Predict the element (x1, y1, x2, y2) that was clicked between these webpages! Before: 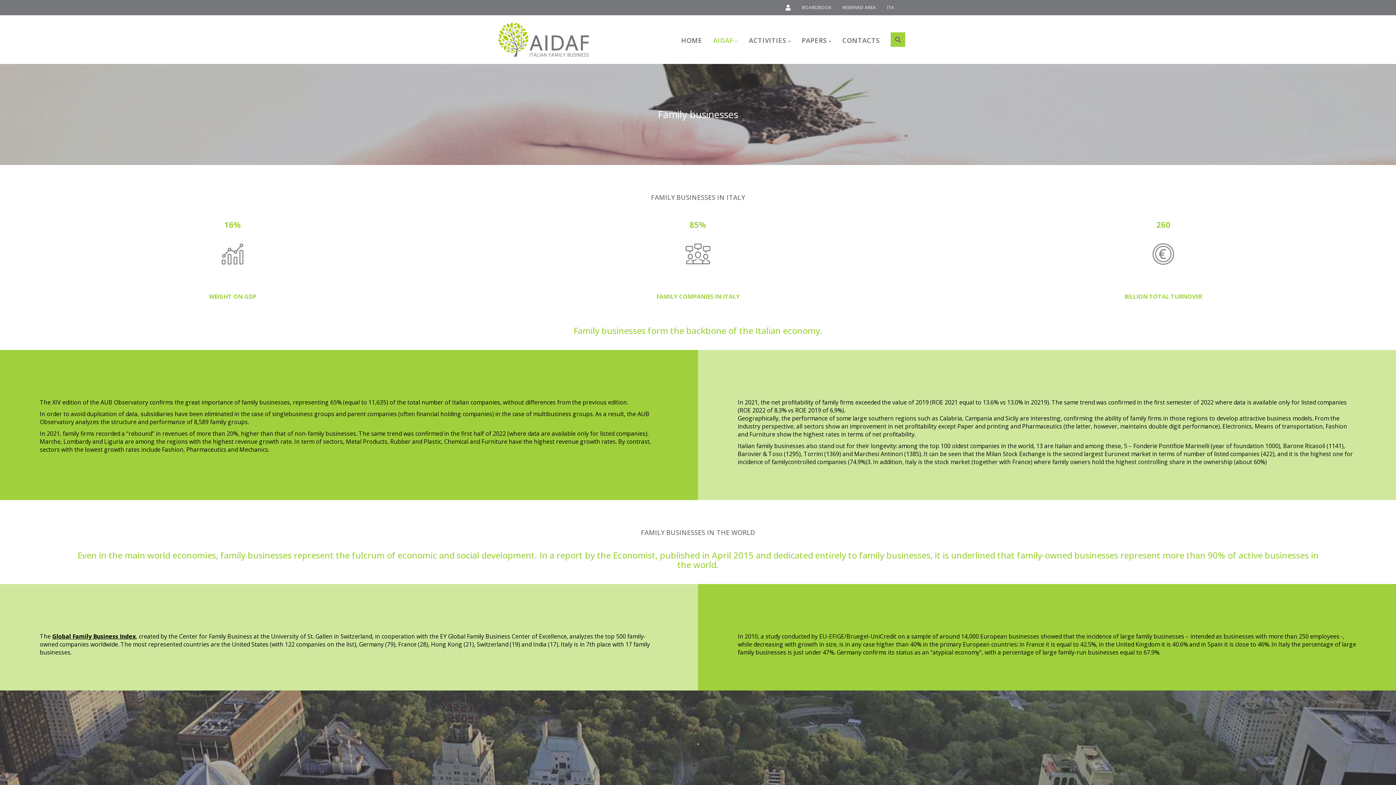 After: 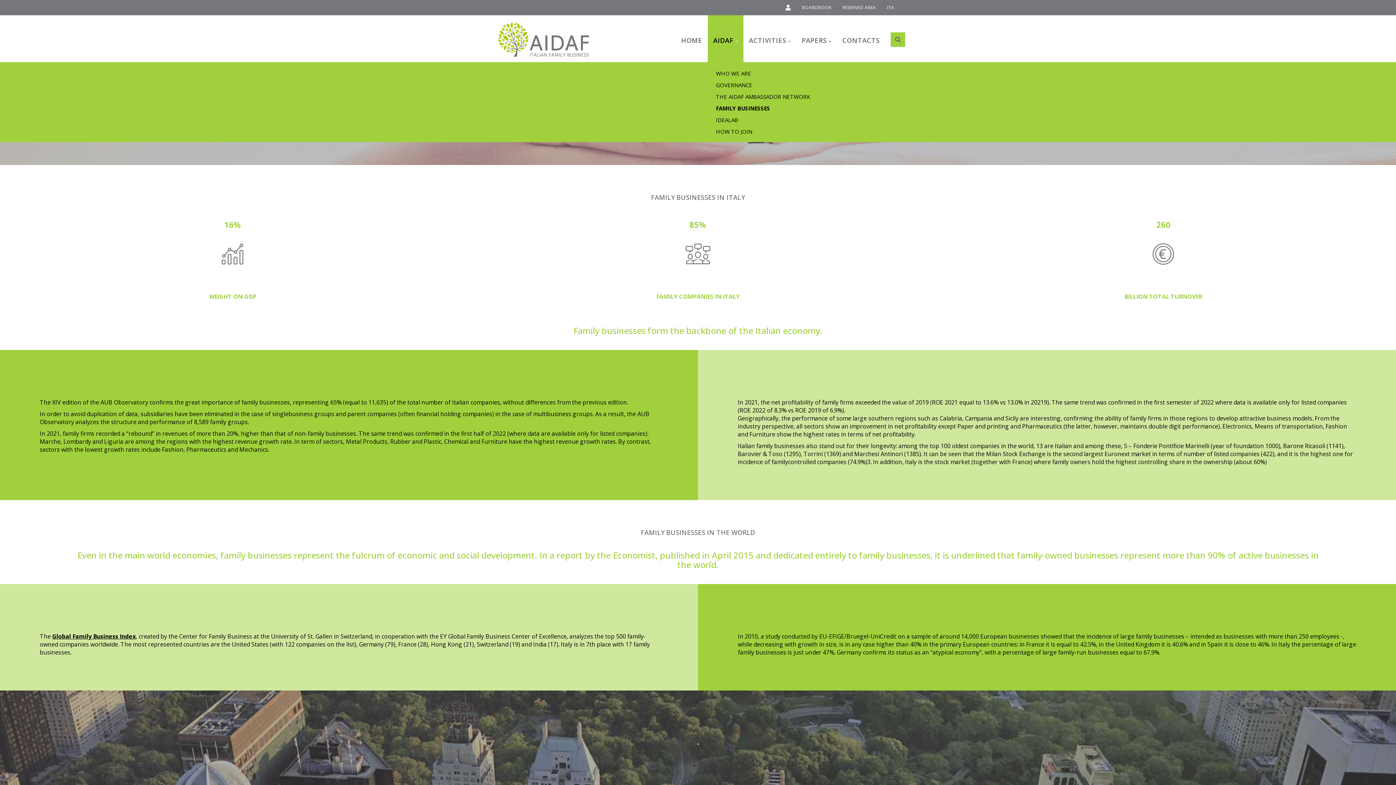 Action: label: AIDAF bbox: (708, 26, 743, 54)